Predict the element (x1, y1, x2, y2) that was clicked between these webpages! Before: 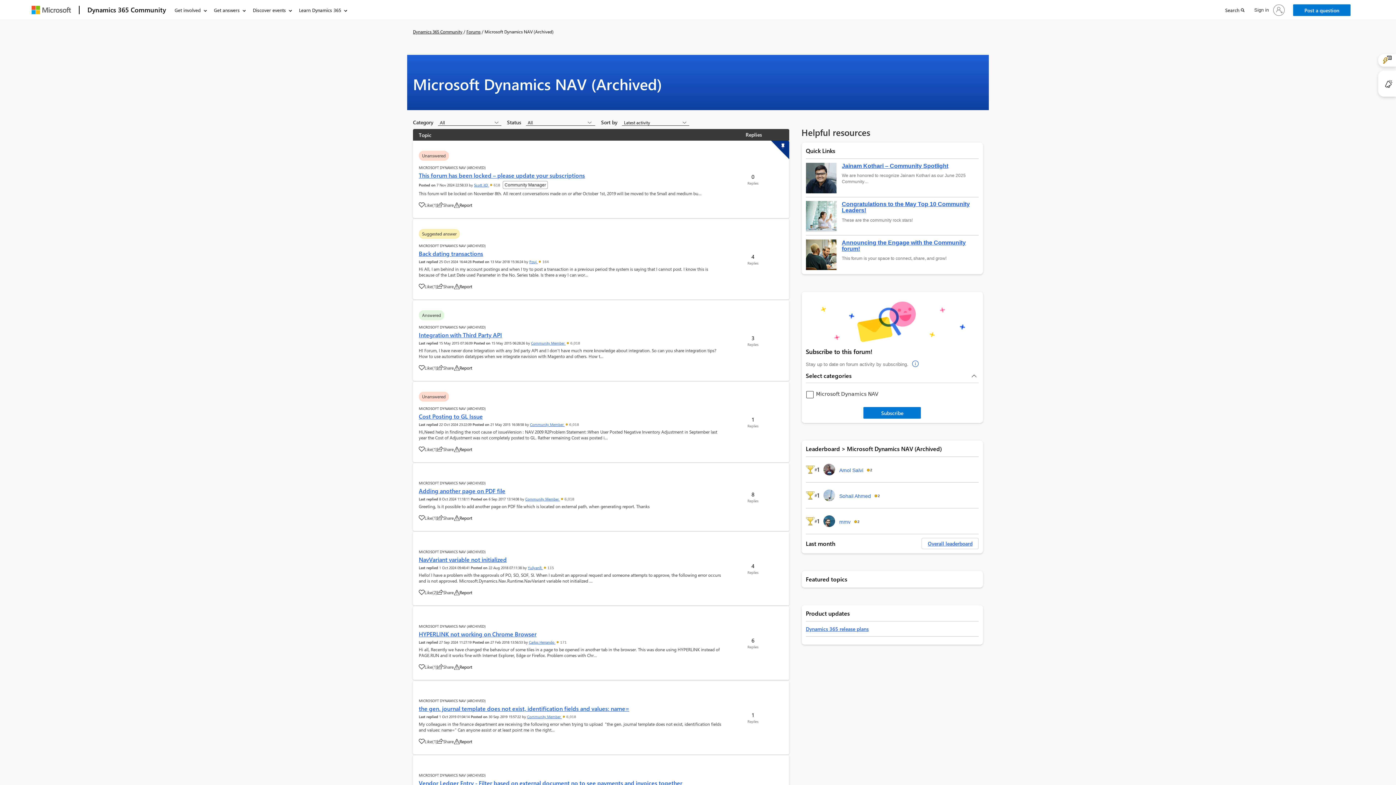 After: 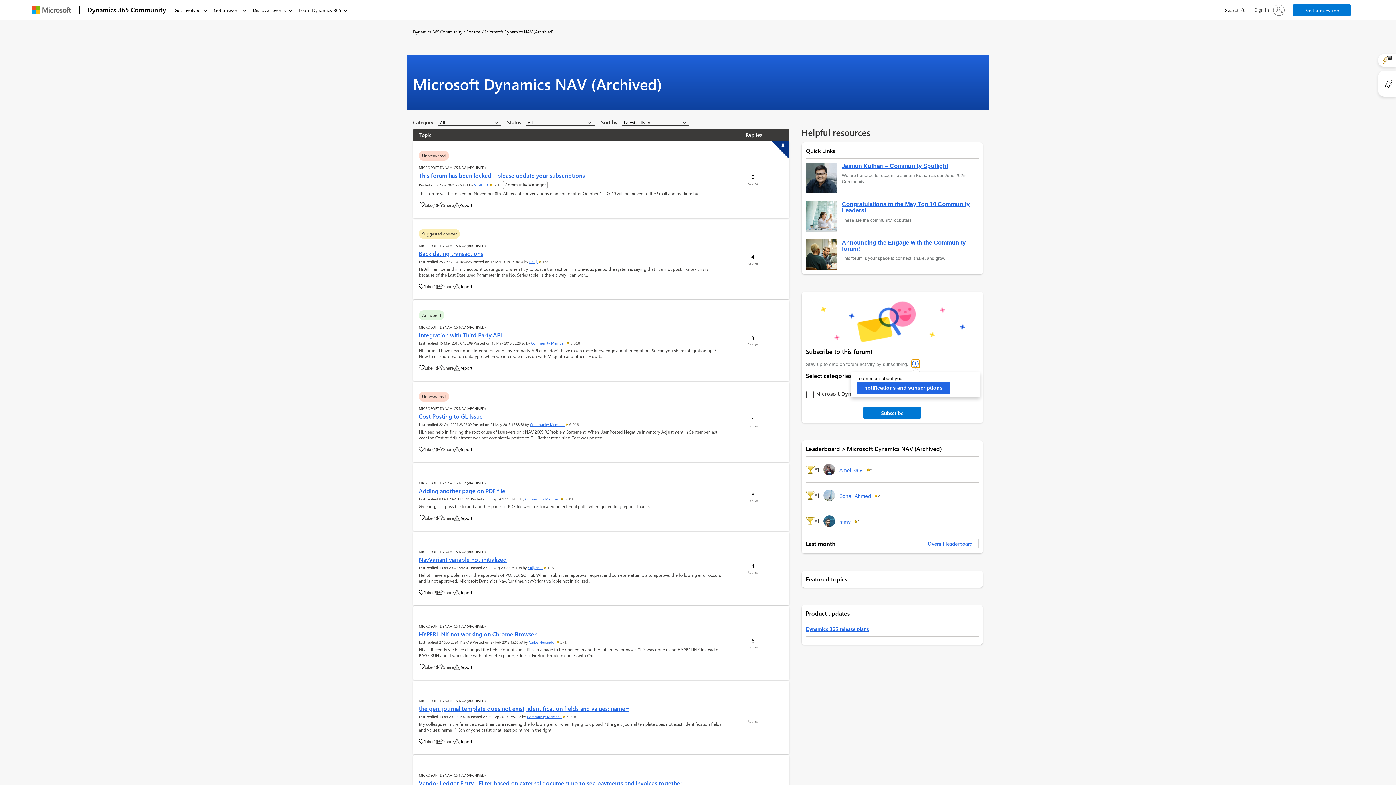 Action: bbox: (911, 359, 920, 368) label: Popover Forum Category Info Button